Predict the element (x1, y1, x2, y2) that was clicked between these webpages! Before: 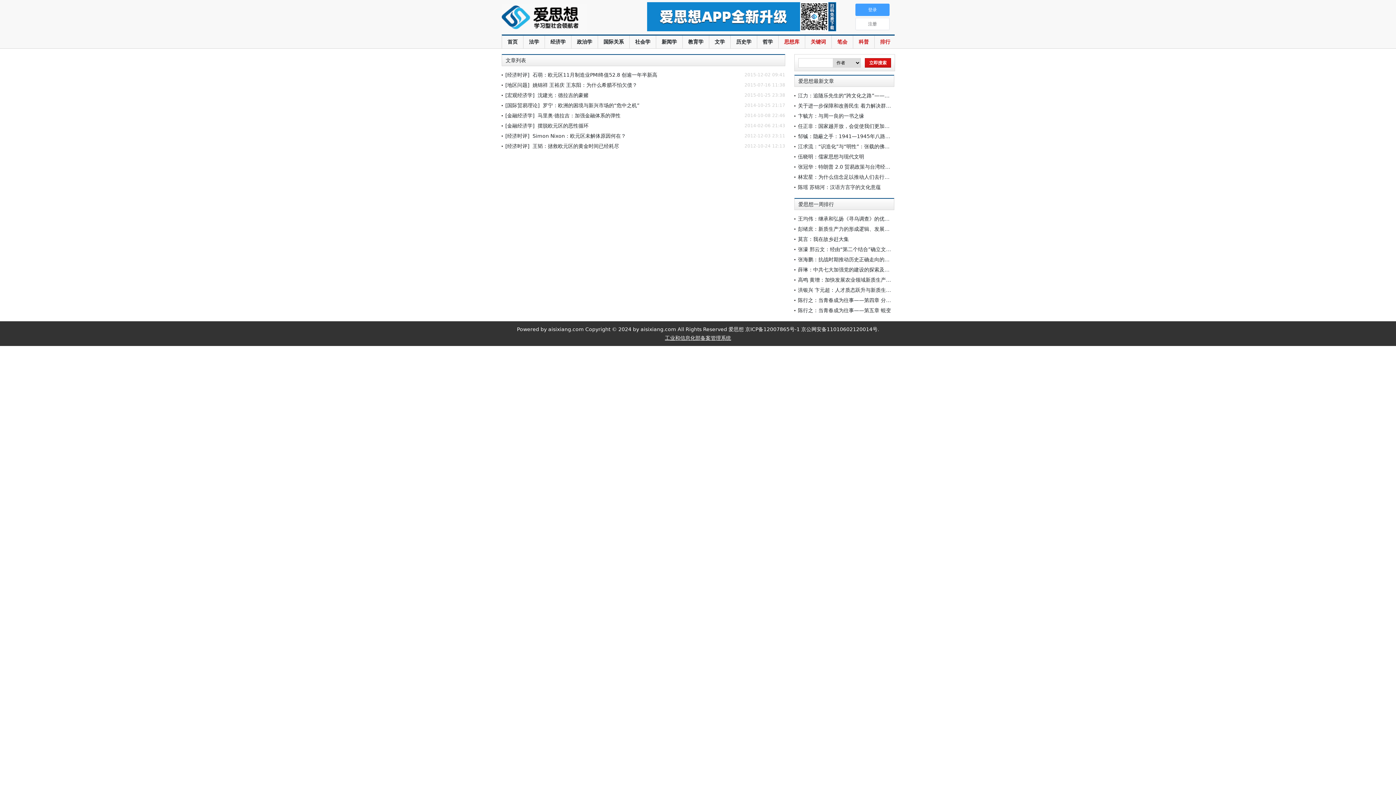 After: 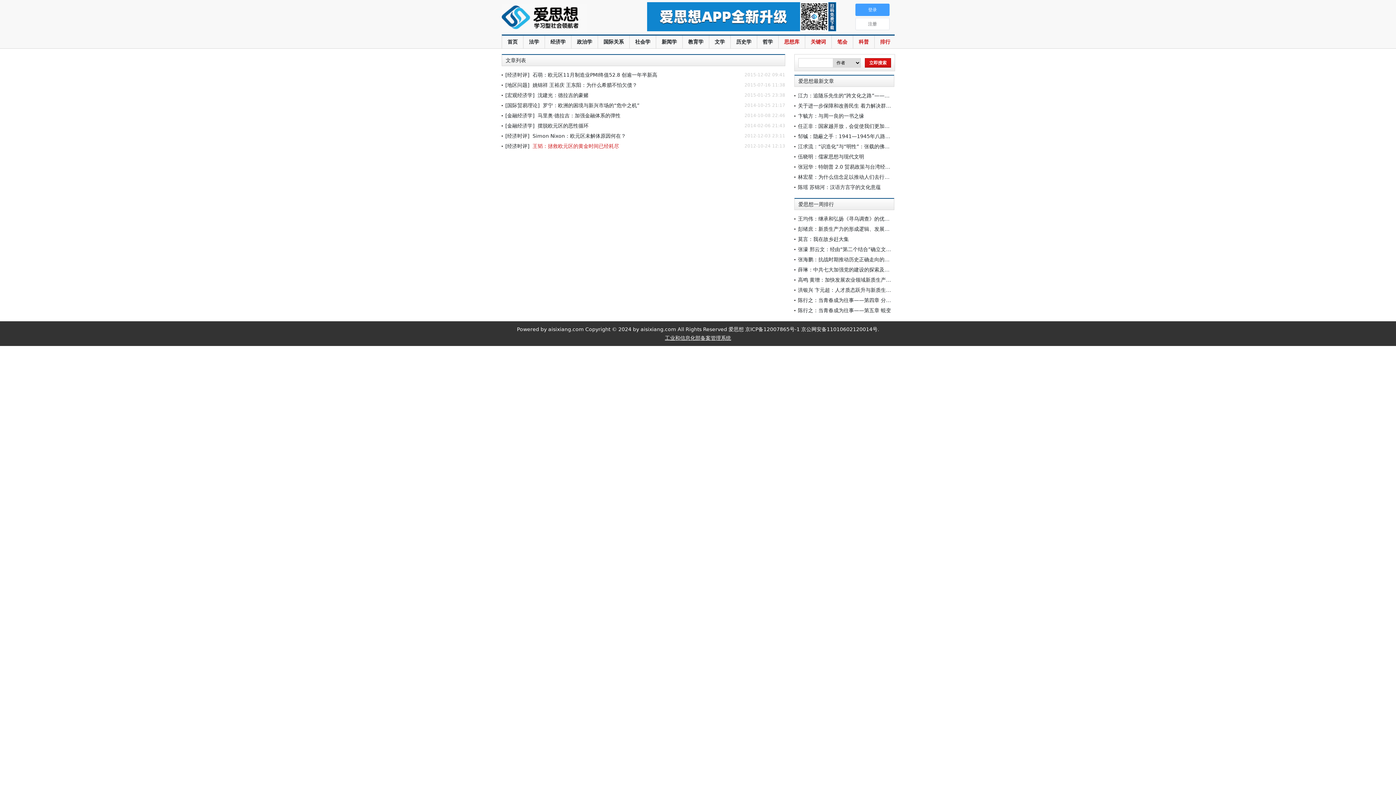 Action: label: 王韬：拯救欧元区的黄金时间已经耗尽 bbox: (532, 143, 619, 149)